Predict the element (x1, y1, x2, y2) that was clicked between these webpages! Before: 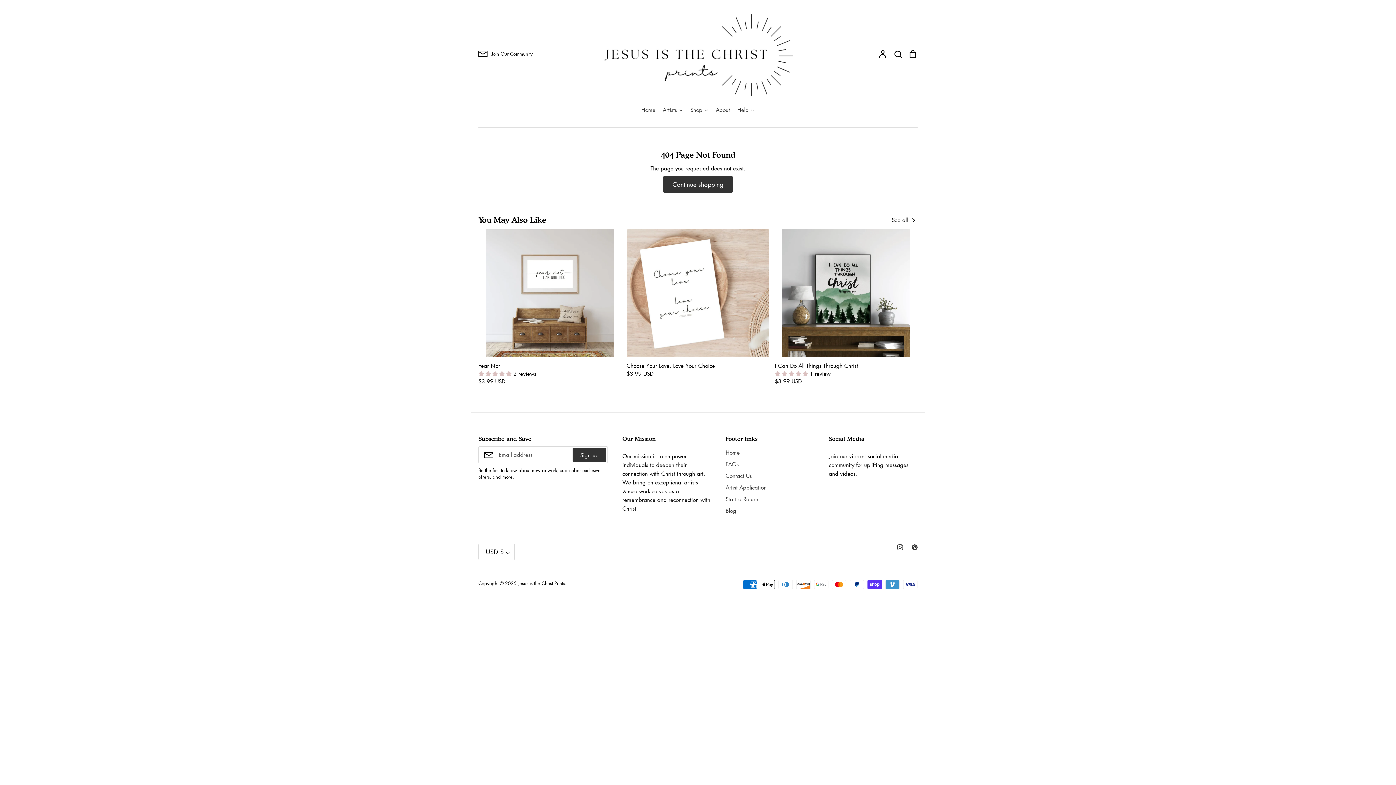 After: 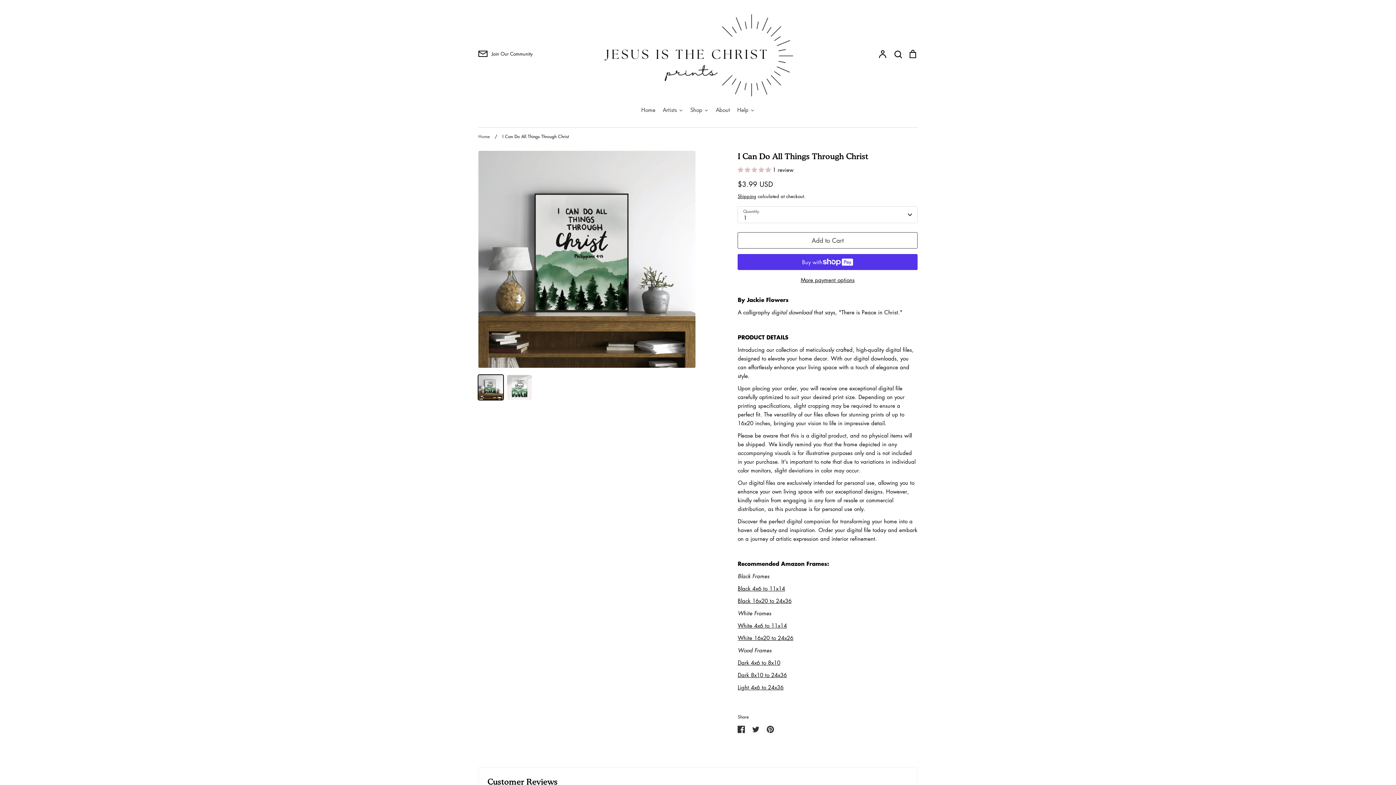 Action: bbox: (775, 229, 917, 385) label: I Can Do All Things Through Christ
 1 review
$3.99 USD